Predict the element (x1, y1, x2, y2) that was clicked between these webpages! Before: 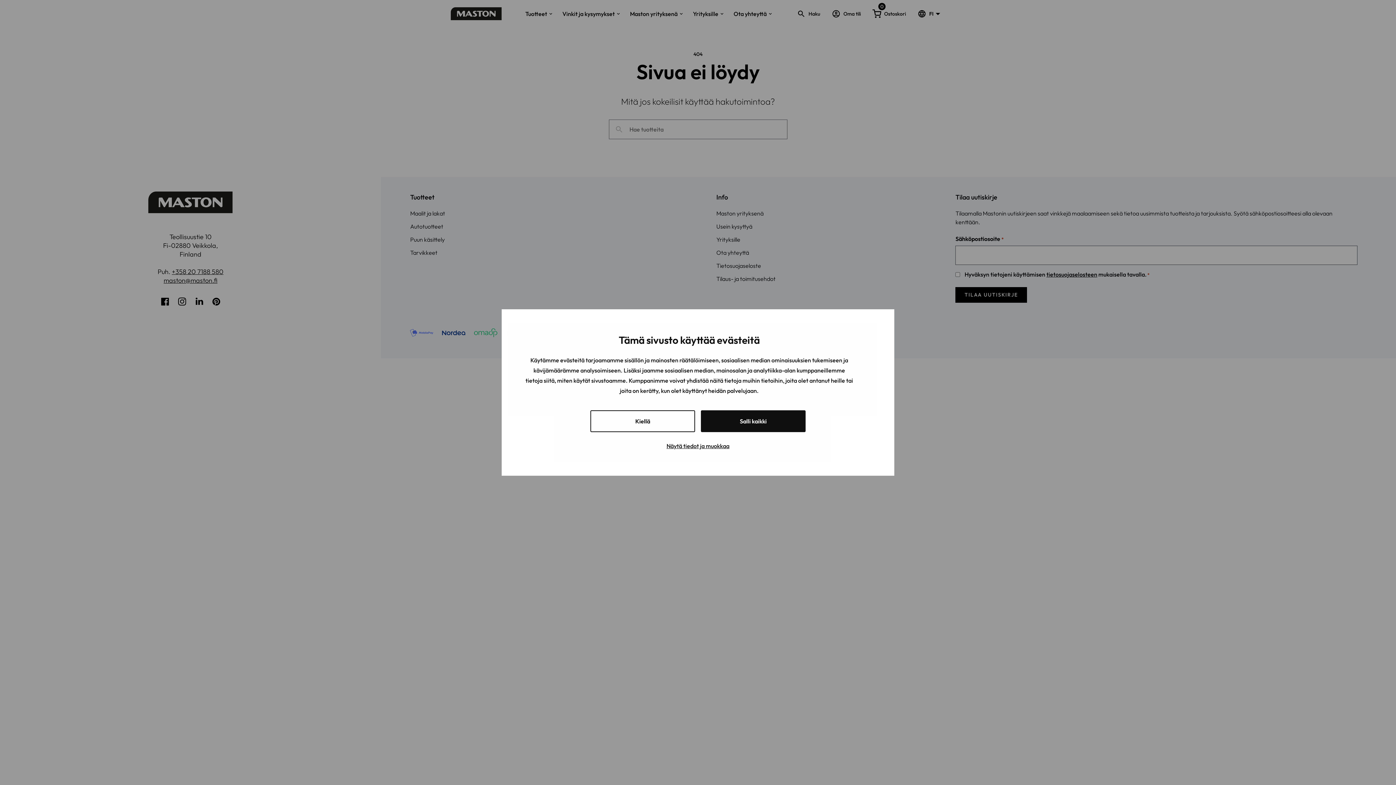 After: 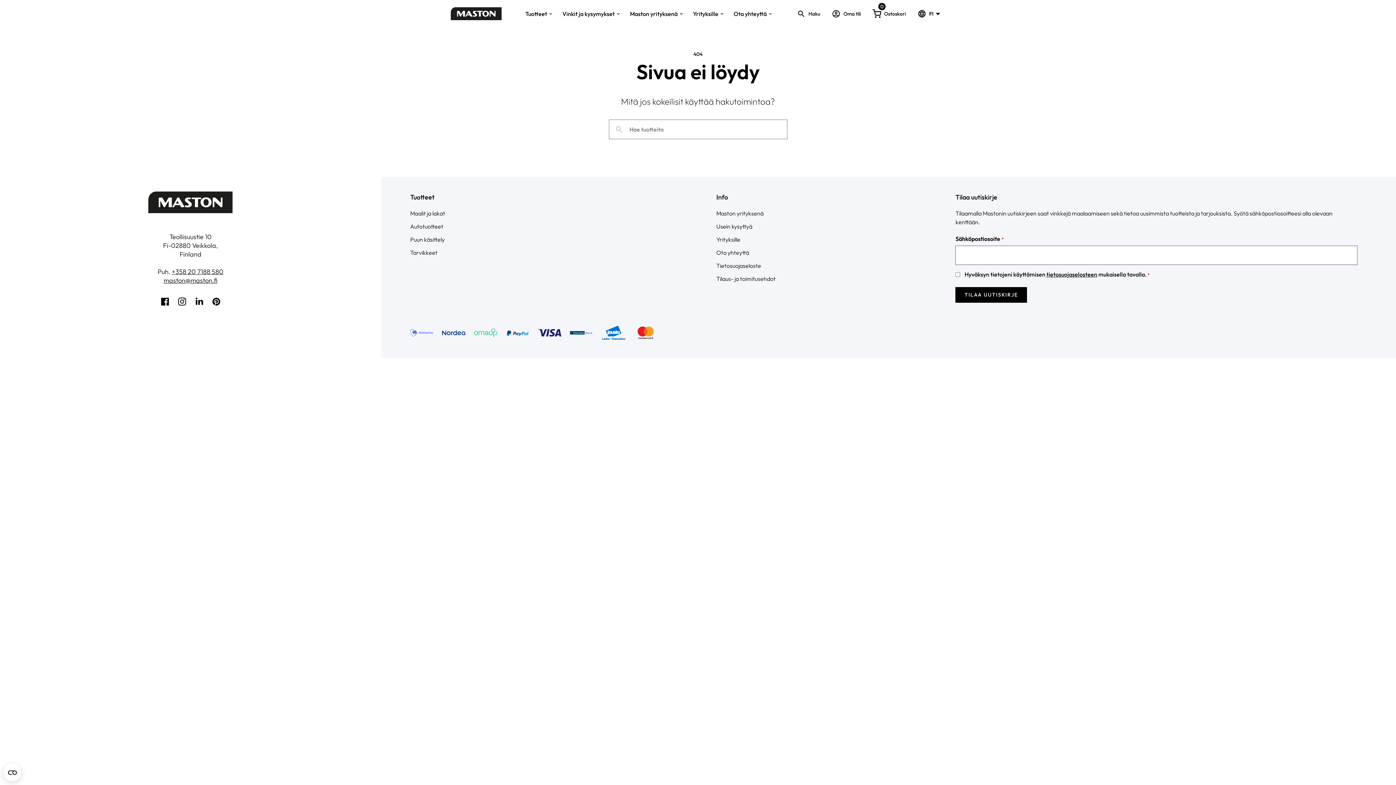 Action: bbox: (701, 410, 805, 432) label: Salli kaikki